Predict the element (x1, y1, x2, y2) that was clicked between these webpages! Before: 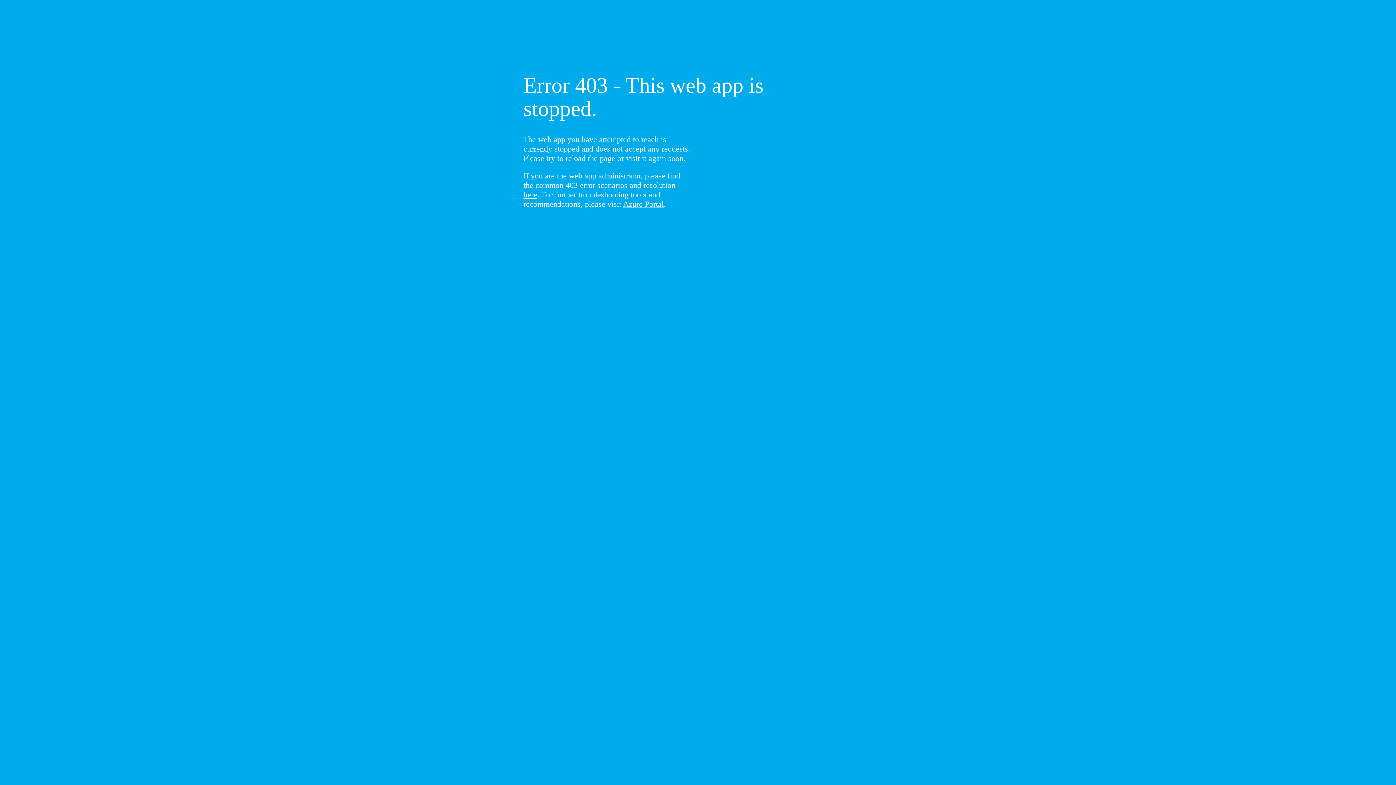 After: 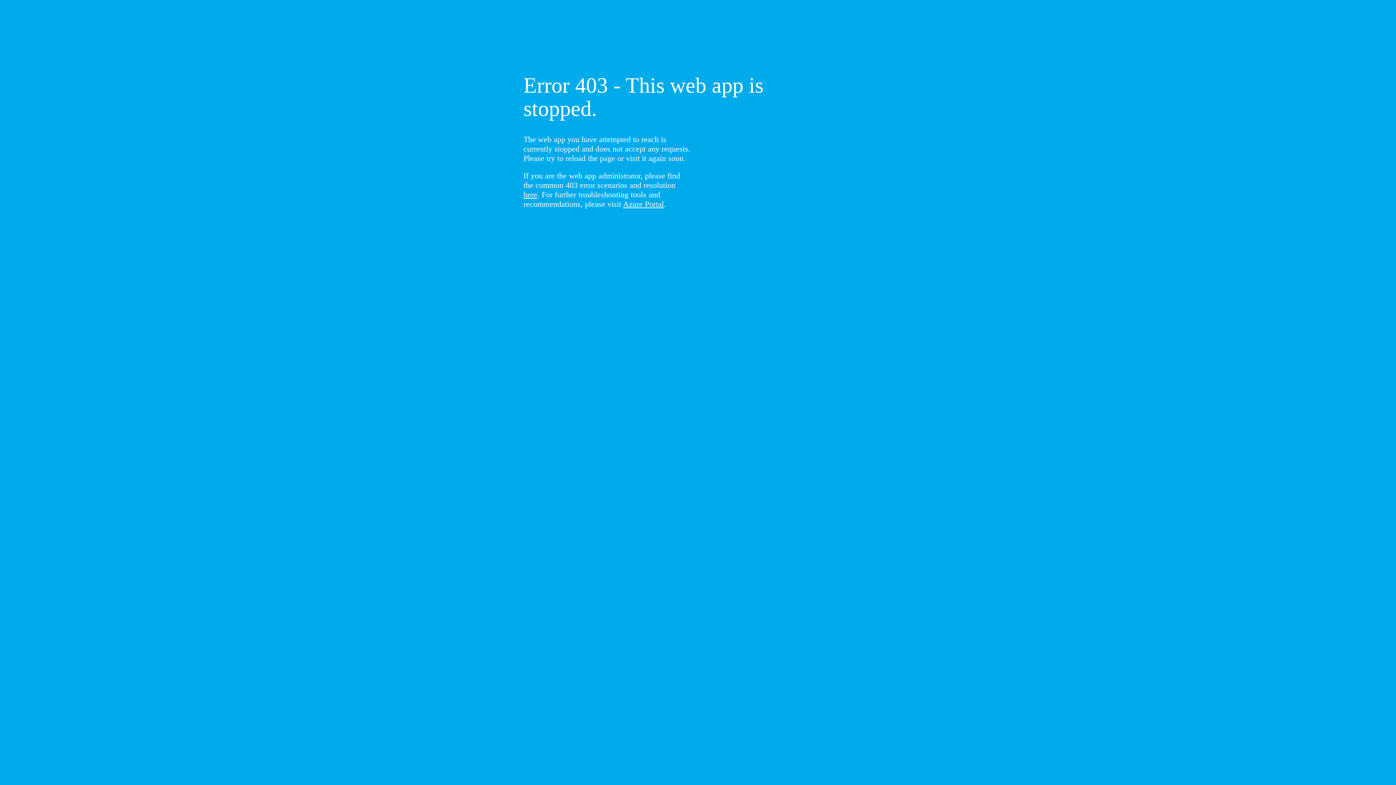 Action: label: here bbox: (523, 190, 537, 199)